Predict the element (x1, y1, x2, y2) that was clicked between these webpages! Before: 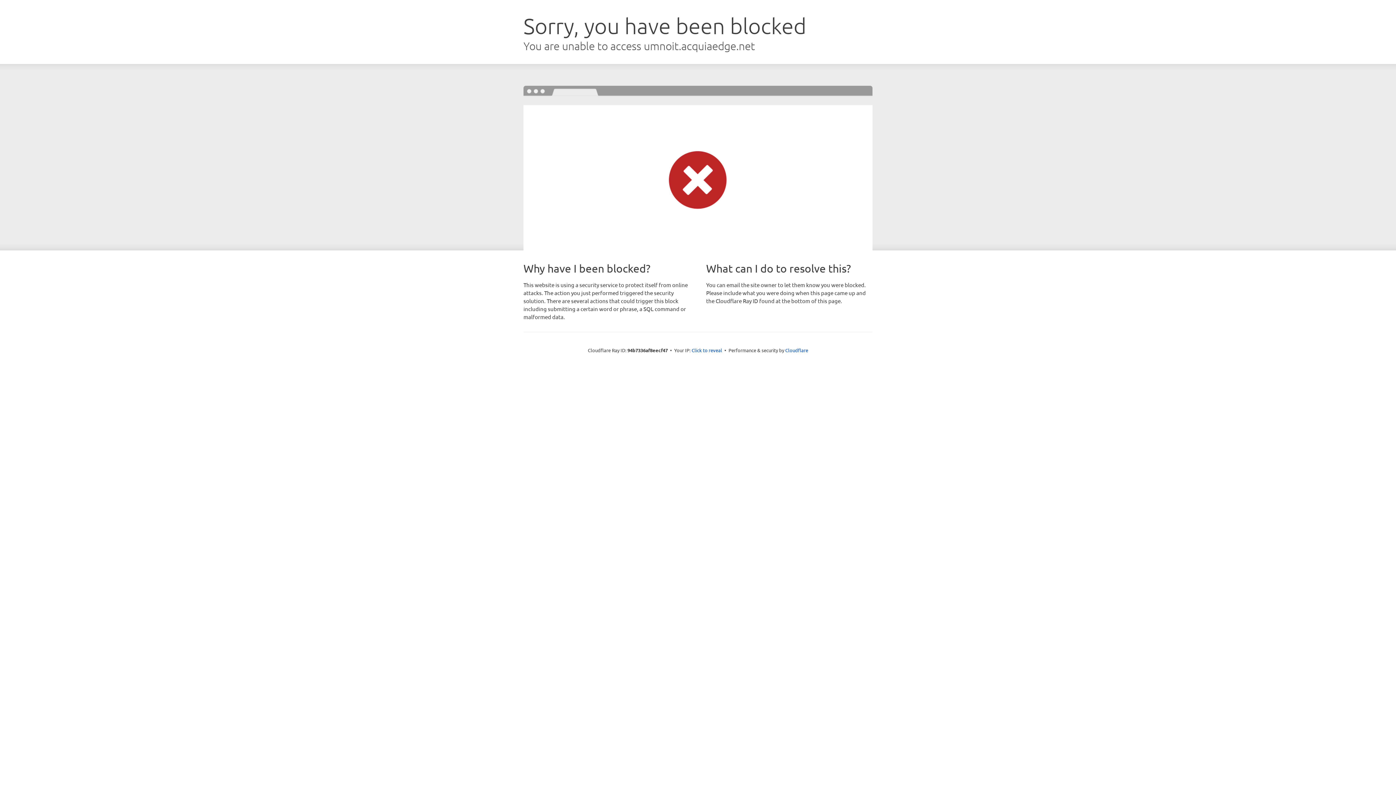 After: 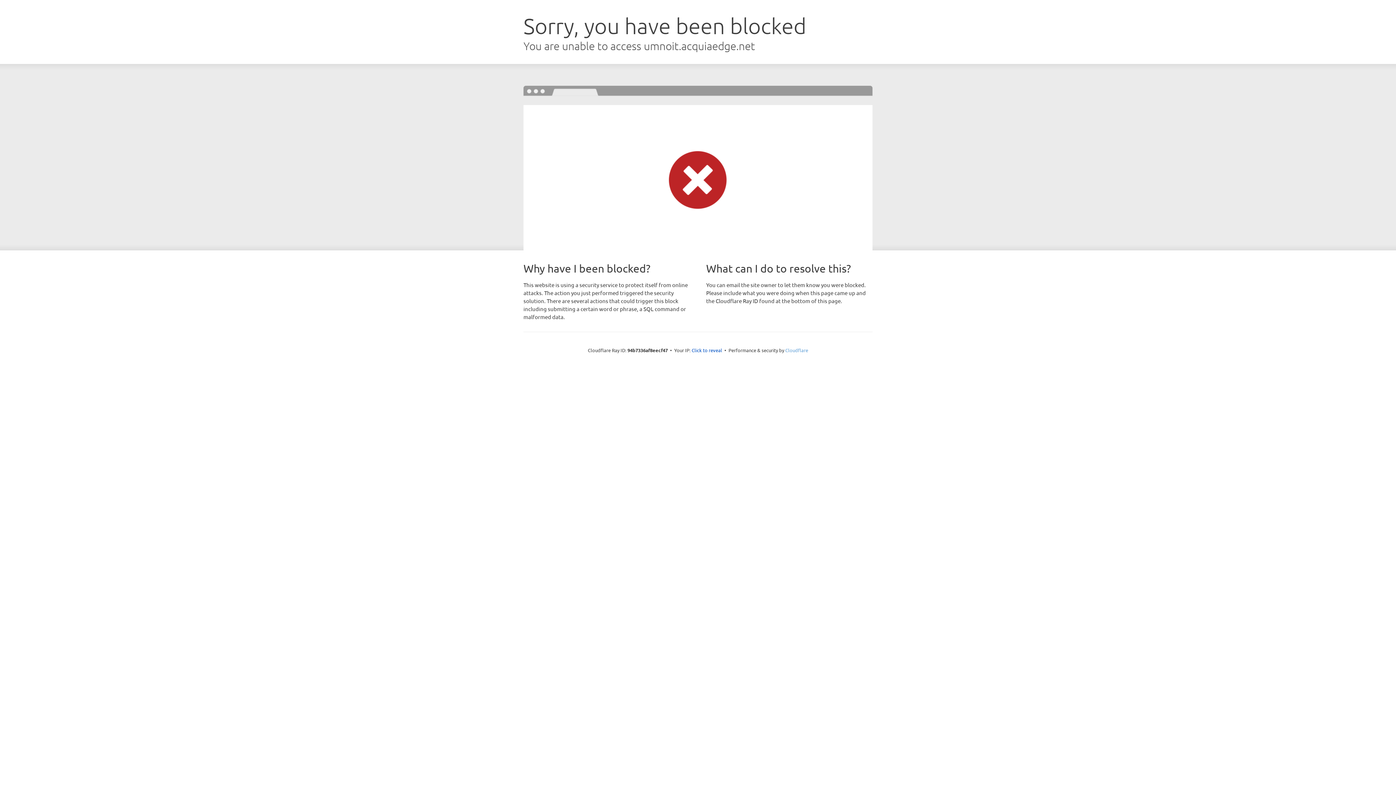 Action: label: Cloudflare bbox: (785, 347, 808, 353)